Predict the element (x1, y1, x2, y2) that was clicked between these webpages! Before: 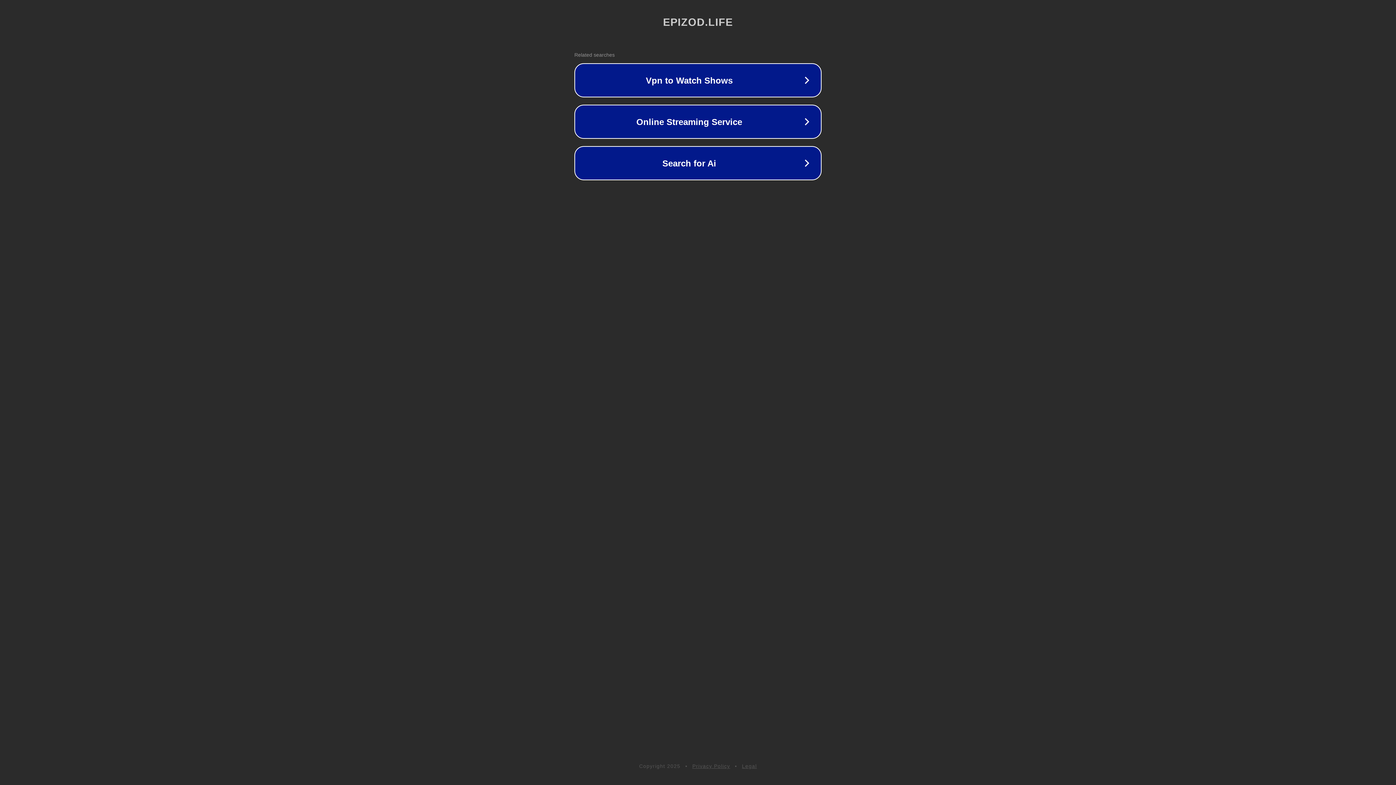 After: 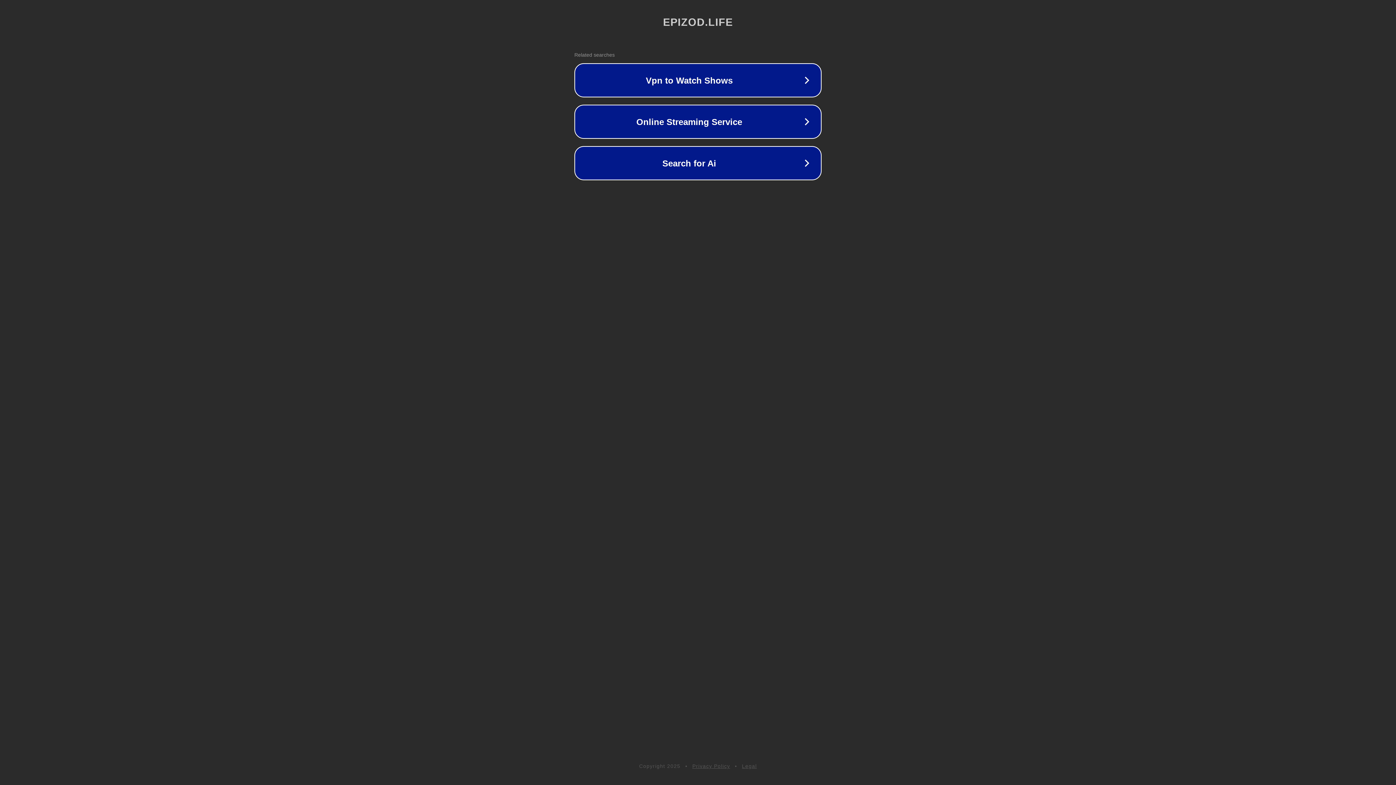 Action: bbox: (692, 763, 730, 769) label: Privacy Policy